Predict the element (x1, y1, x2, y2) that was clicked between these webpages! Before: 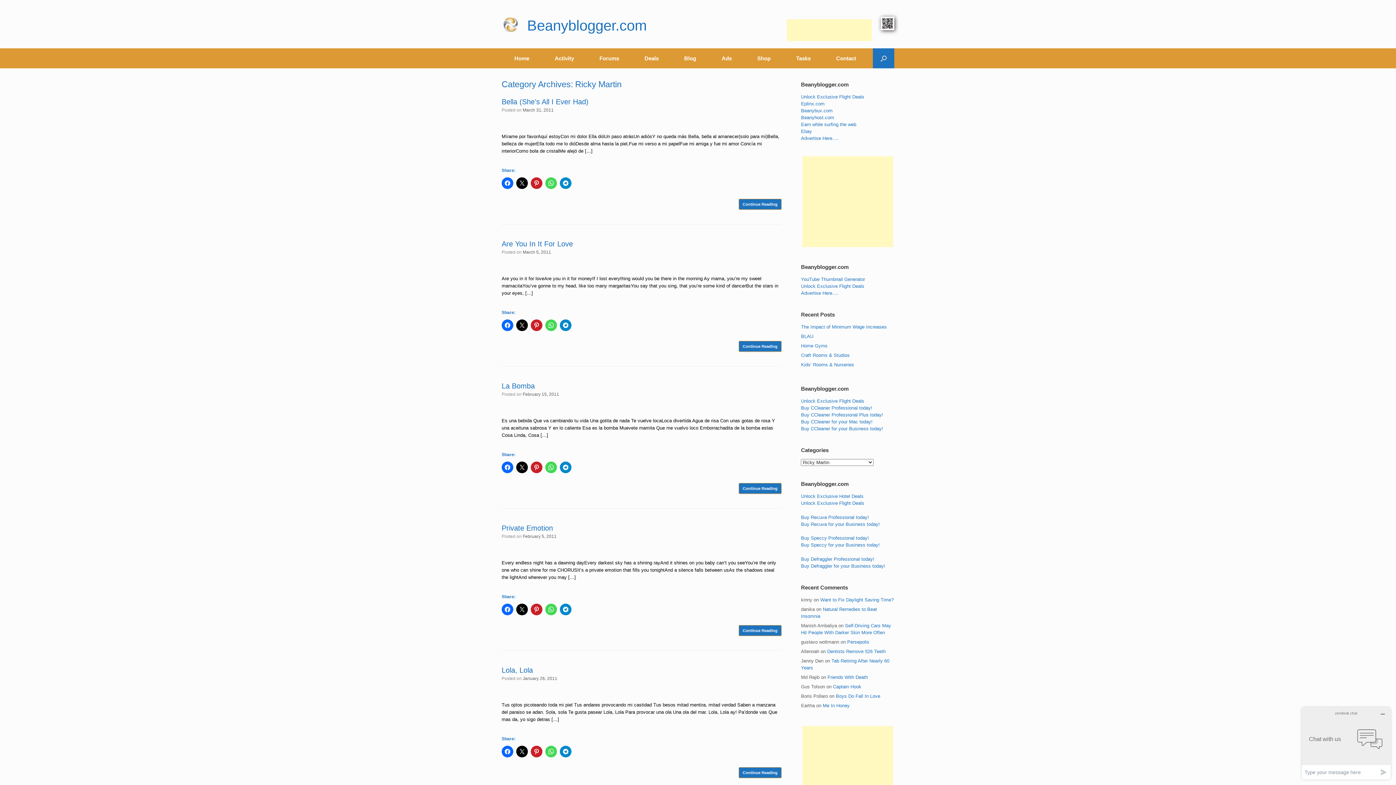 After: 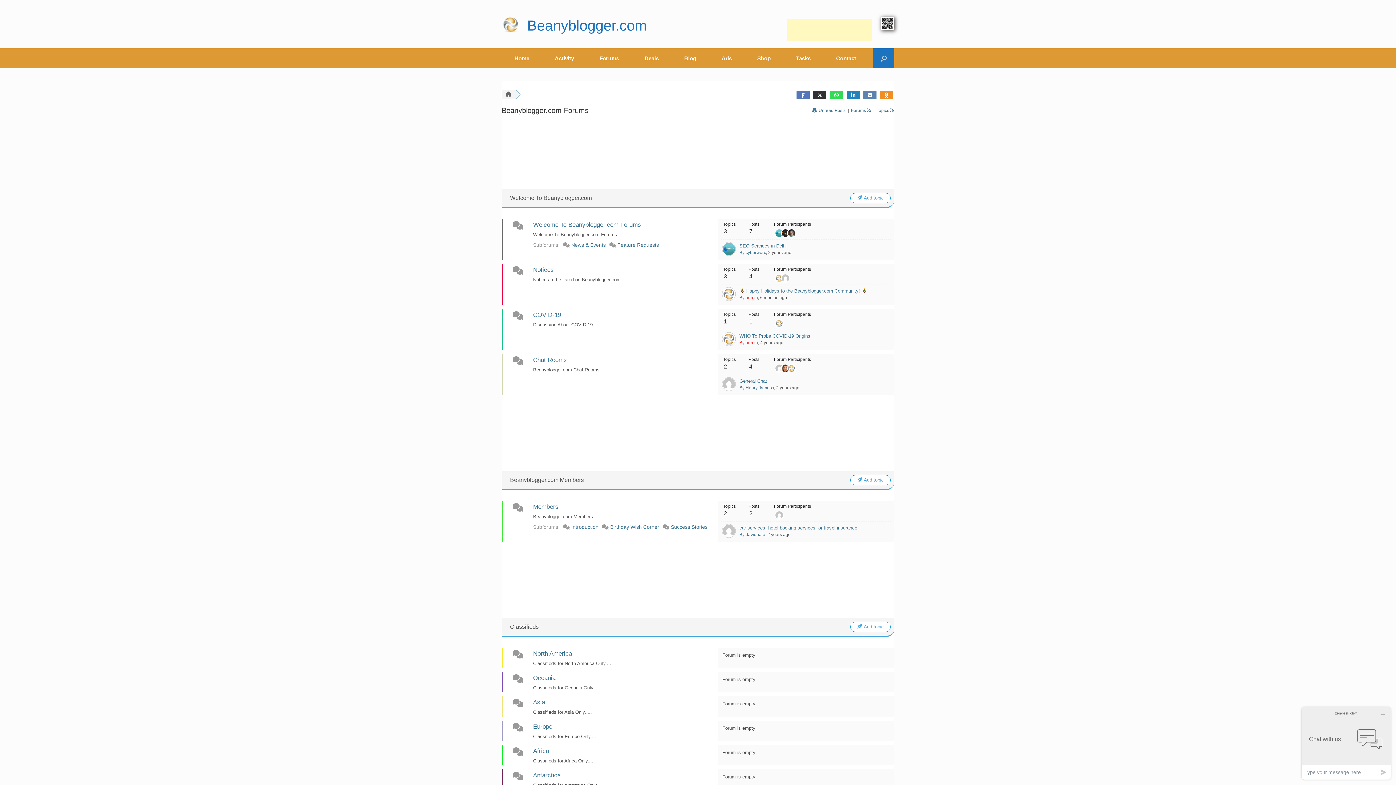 Action: bbox: (586, 48, 632, 68) label: Forums